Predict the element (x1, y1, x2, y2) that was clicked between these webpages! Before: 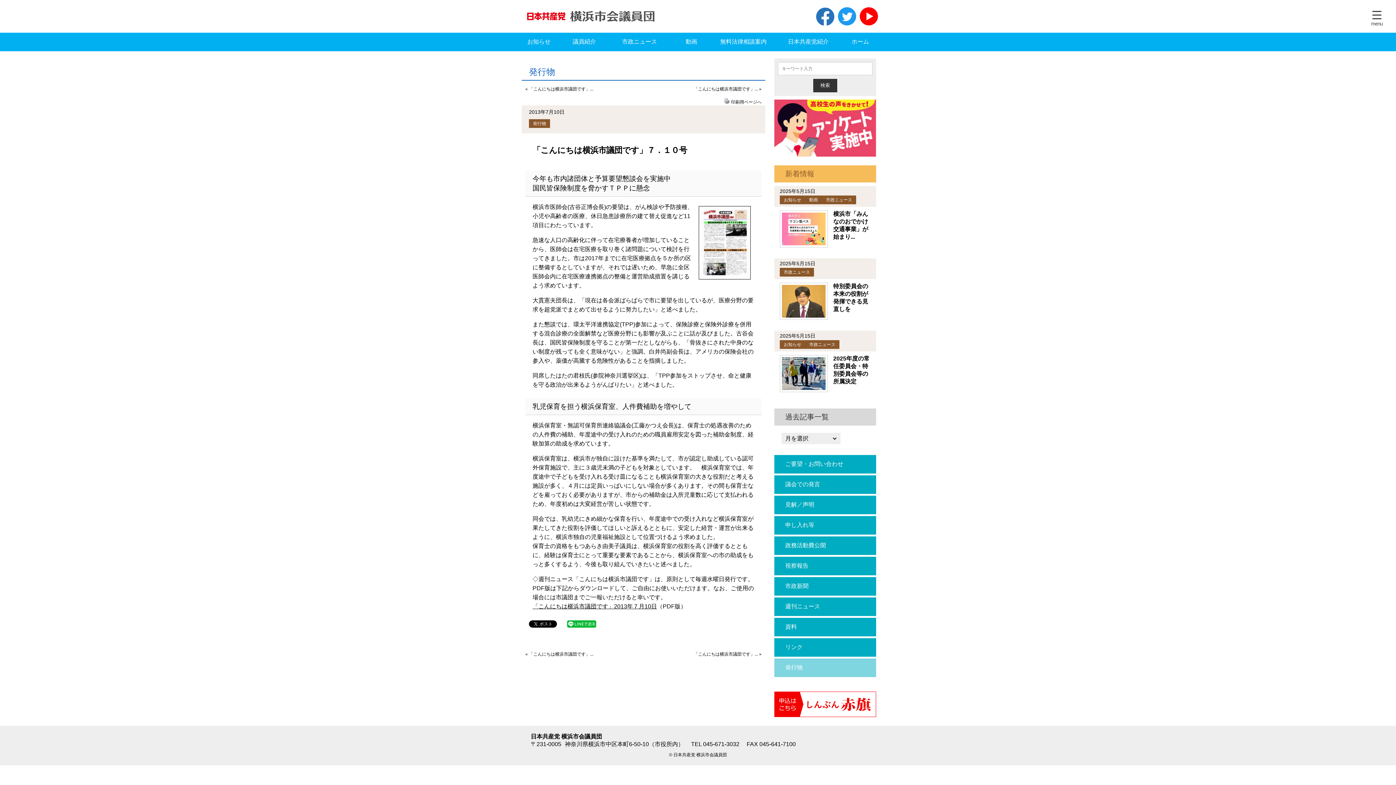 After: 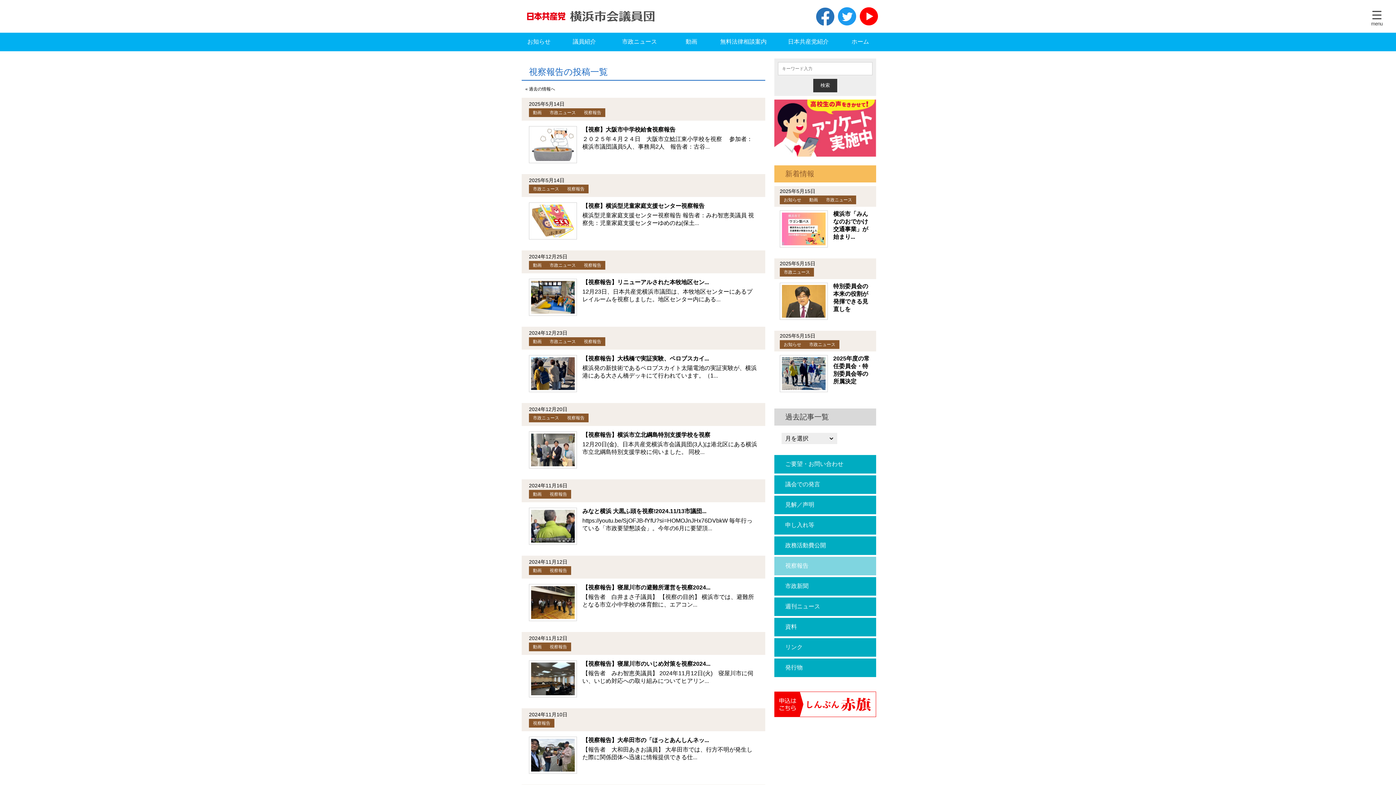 Action: label: 視察報告 bbox: (774, 557, 876, 575)